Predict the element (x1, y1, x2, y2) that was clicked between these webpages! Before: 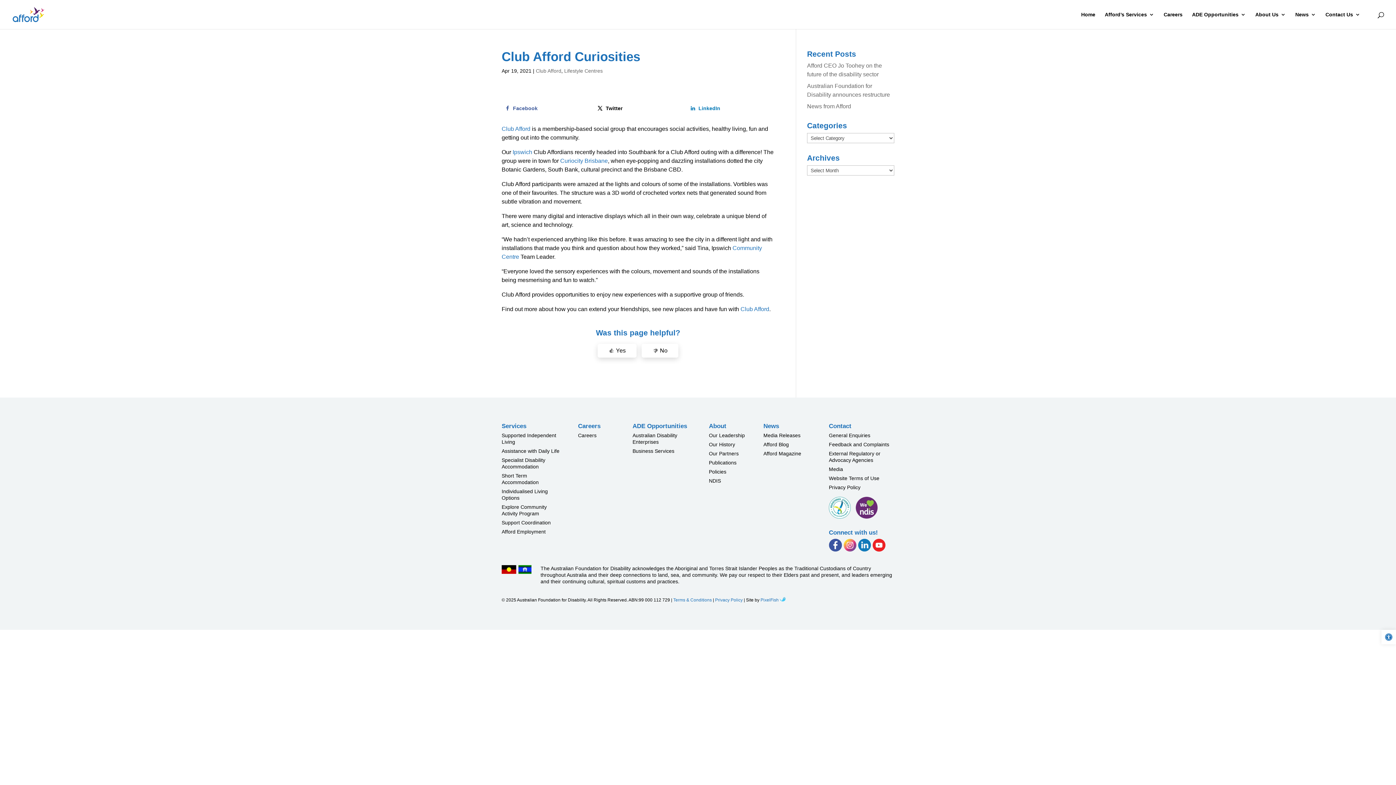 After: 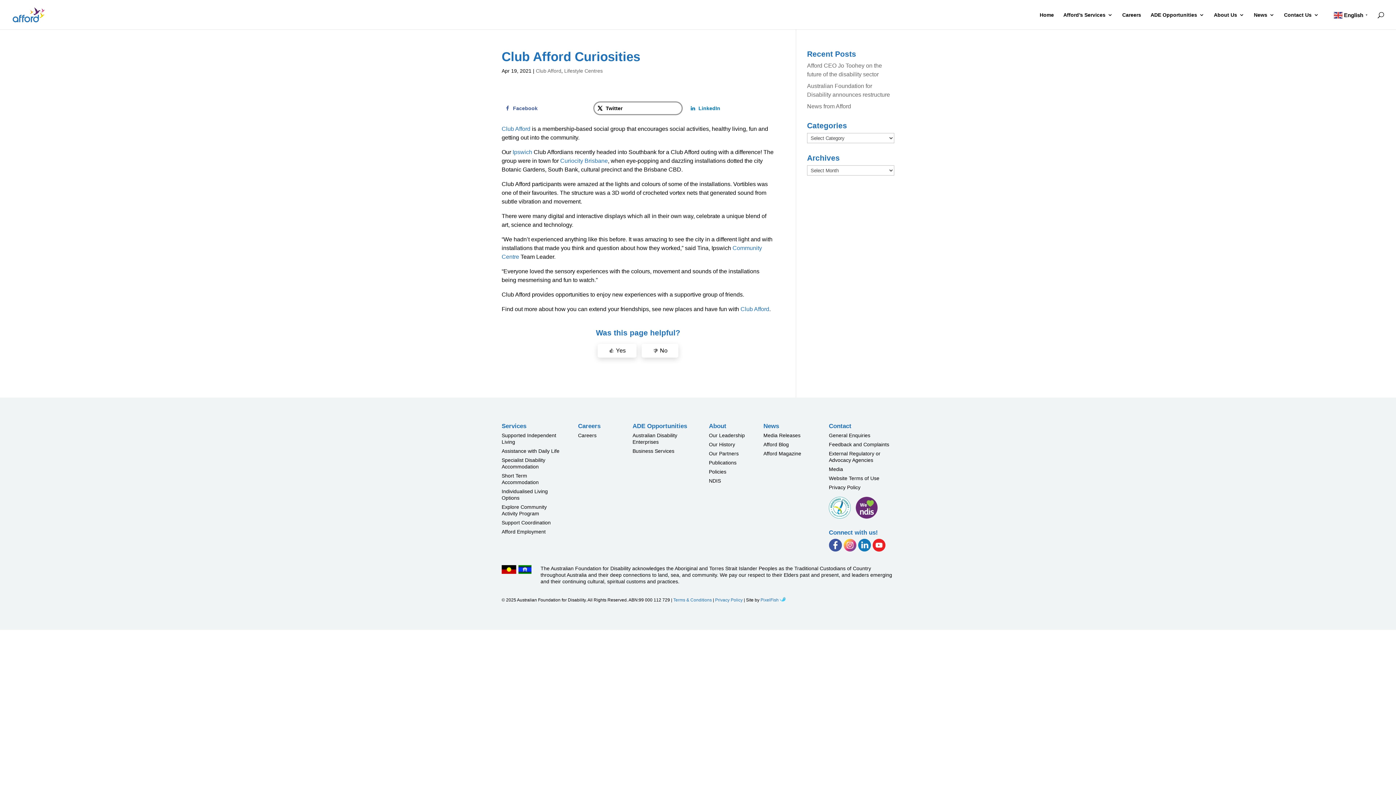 Action: label: Share on X bbox: (594, 102, 681, 114)